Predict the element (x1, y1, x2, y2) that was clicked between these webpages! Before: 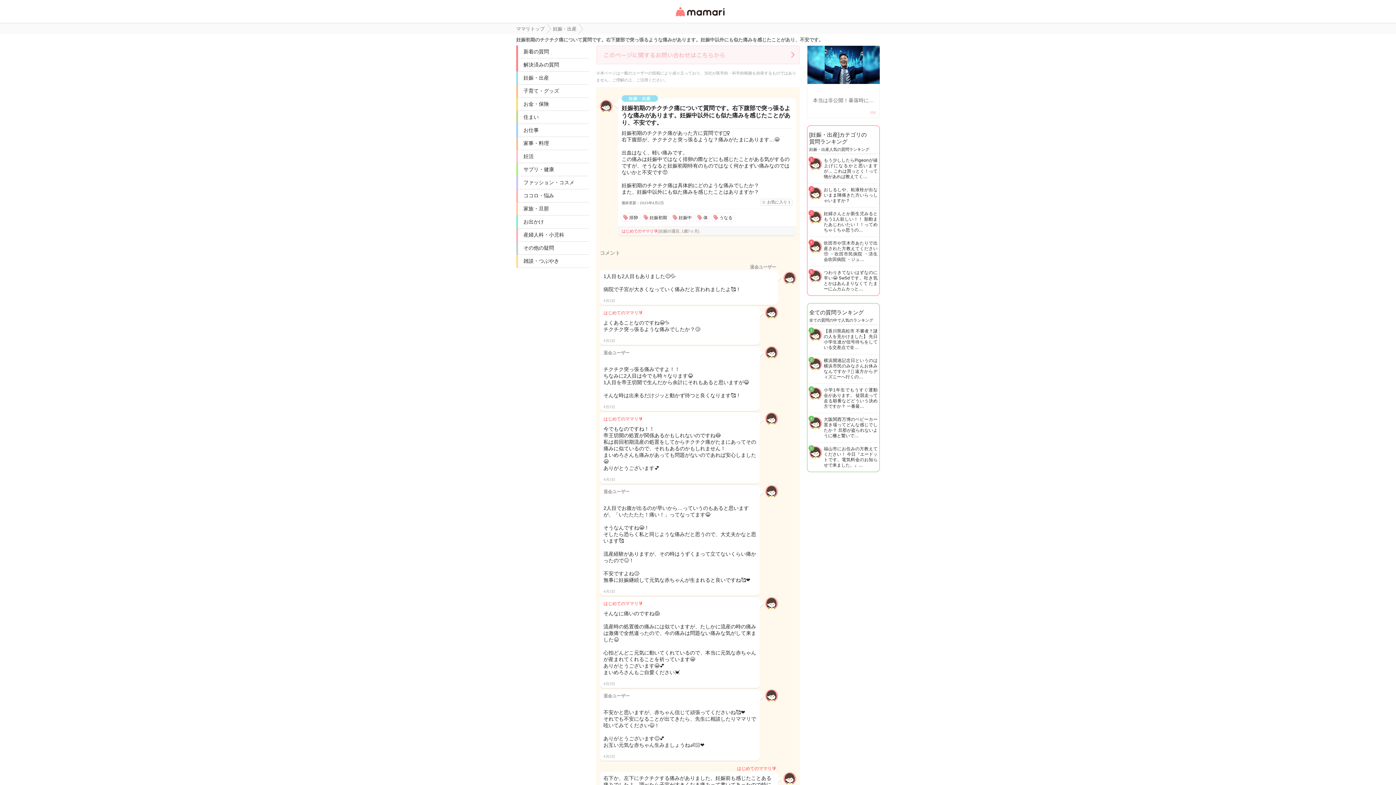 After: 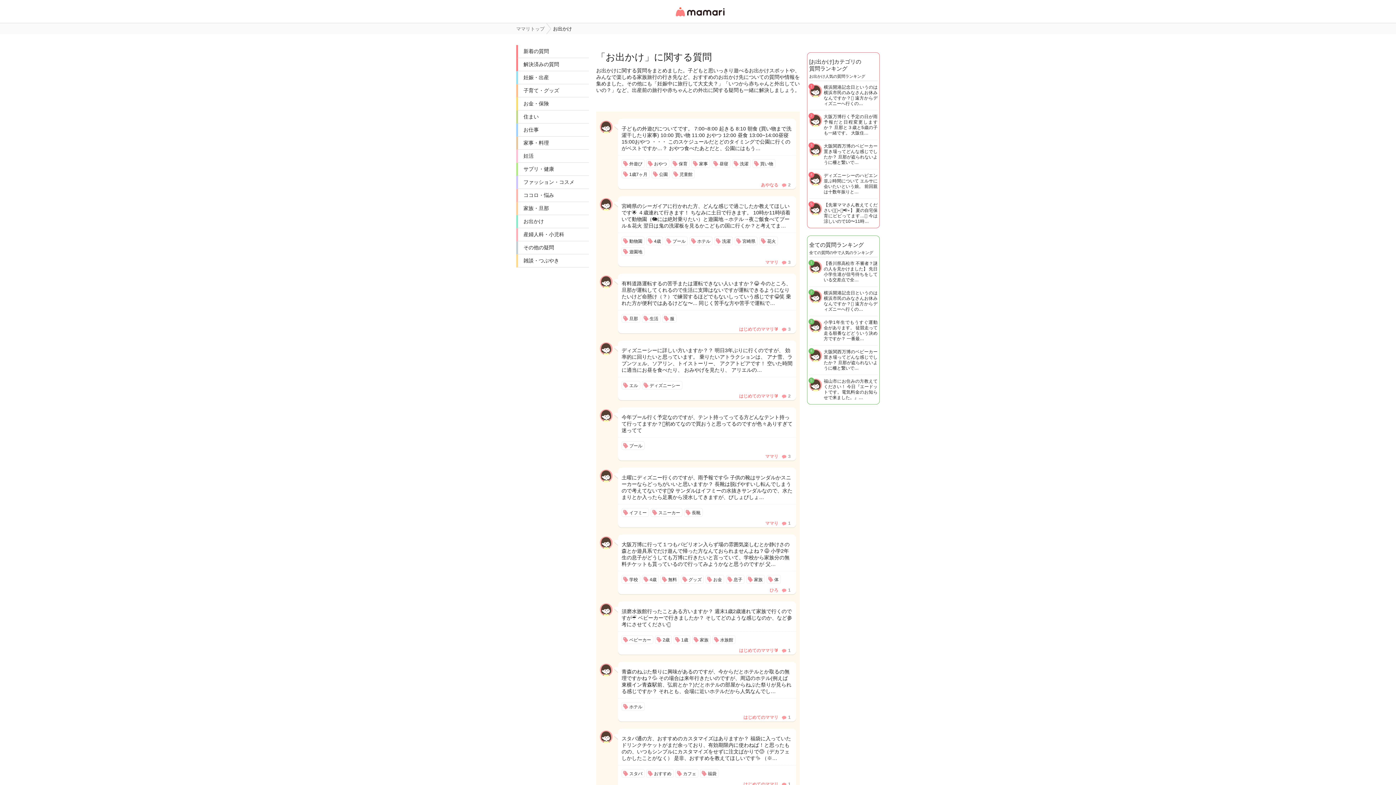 Action: label: お出かけ bbox: (518, 215, 589, 228)